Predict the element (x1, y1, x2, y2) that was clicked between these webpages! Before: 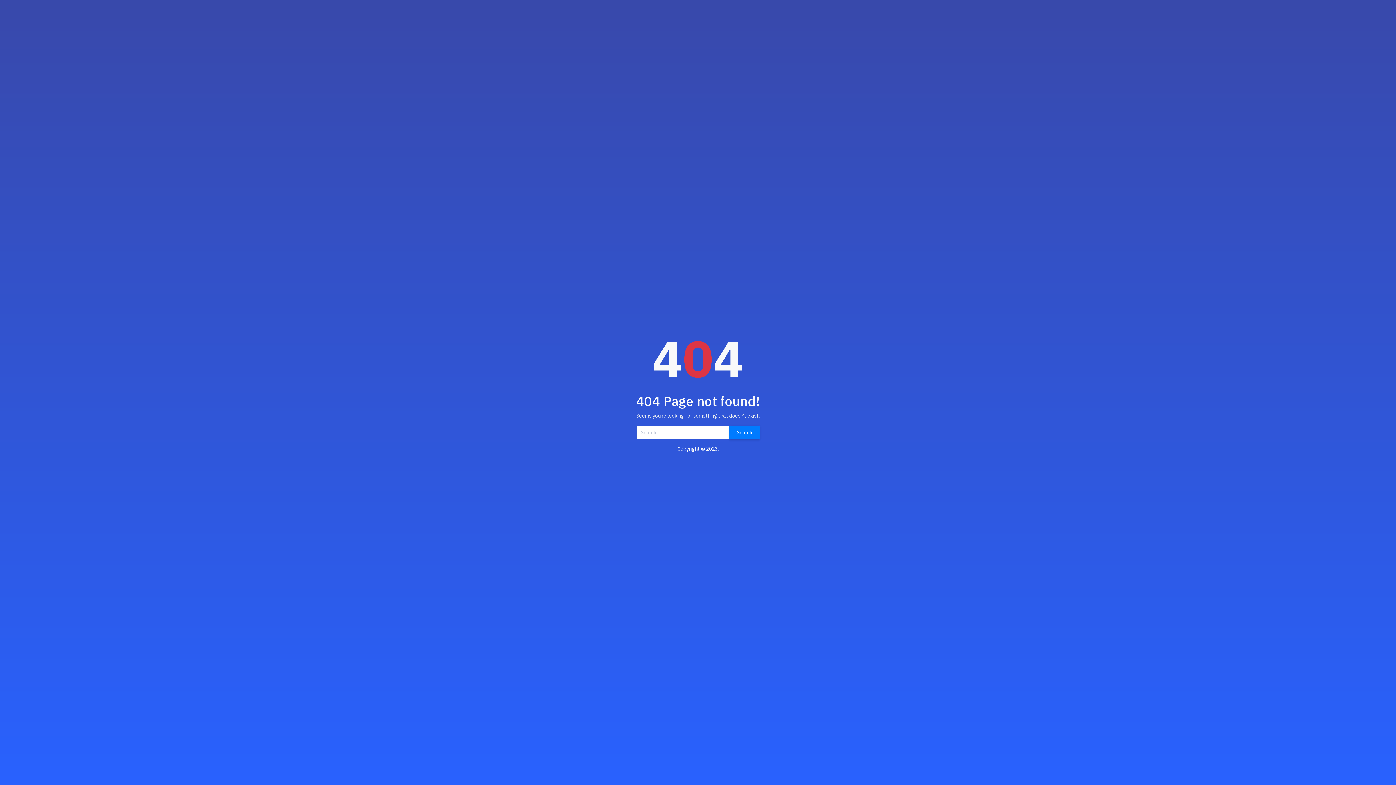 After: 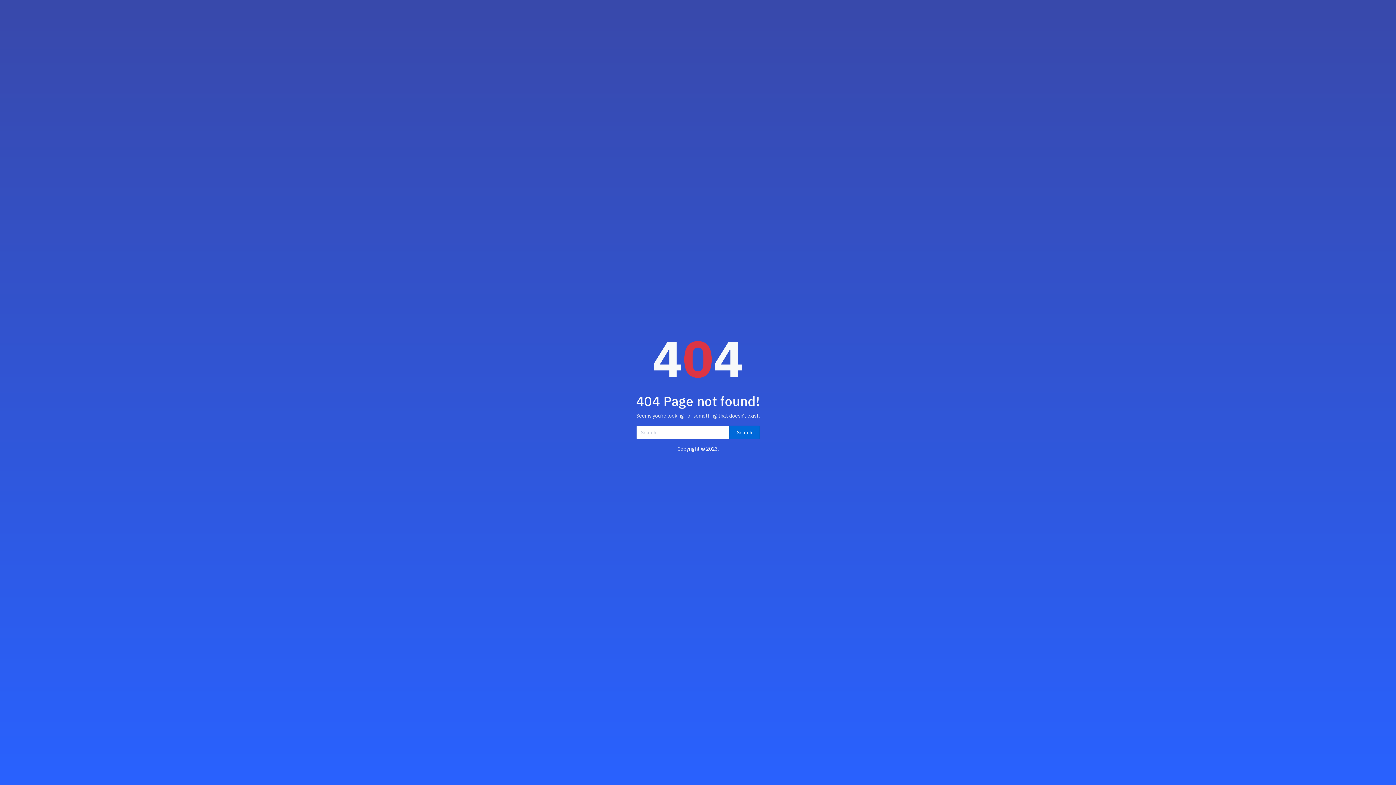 Action: bbox: (729, 425, 760, 439) label: Search